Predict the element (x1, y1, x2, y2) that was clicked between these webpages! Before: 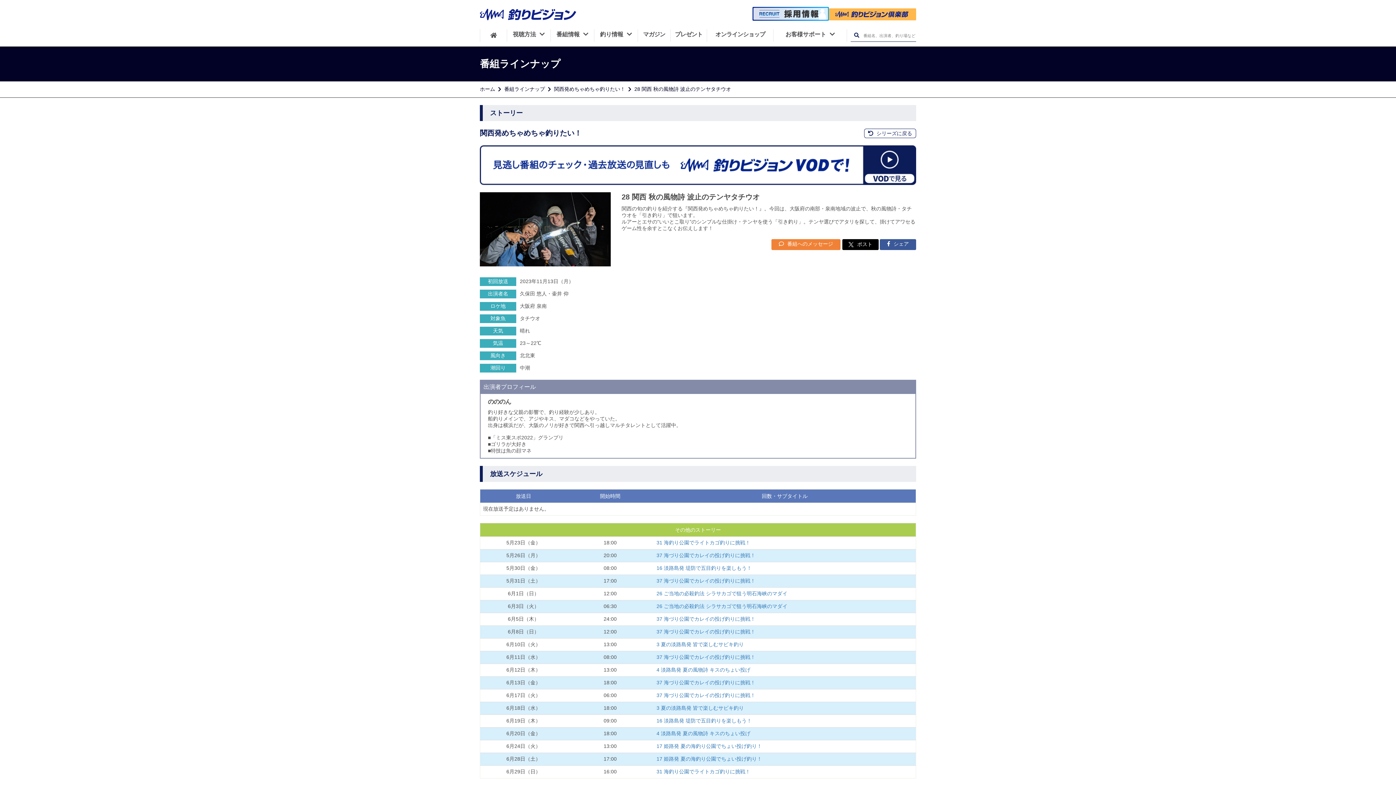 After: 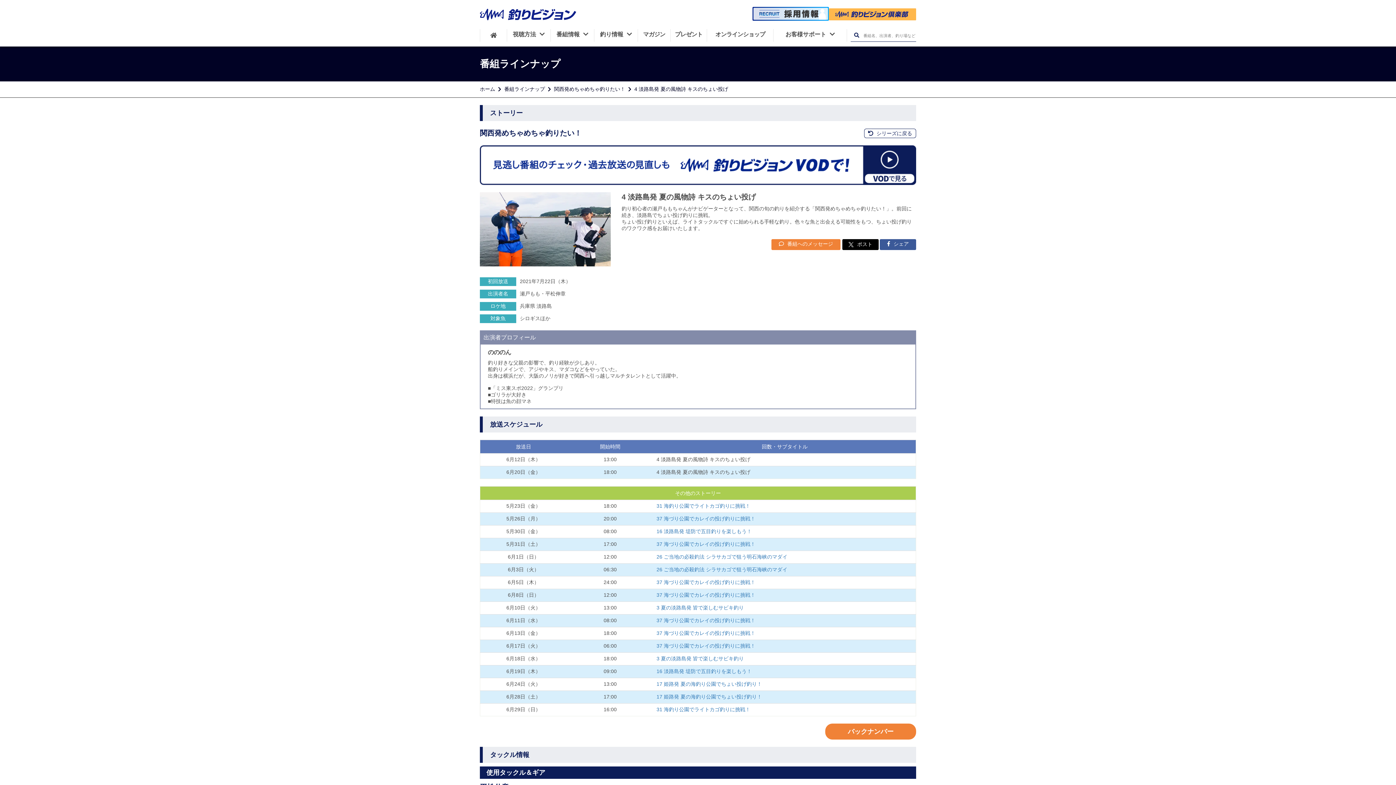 Action: label: 4 淡路島発 夏の風物詩 キスのちょい投げ bbox: (656, 731, 750, 736)